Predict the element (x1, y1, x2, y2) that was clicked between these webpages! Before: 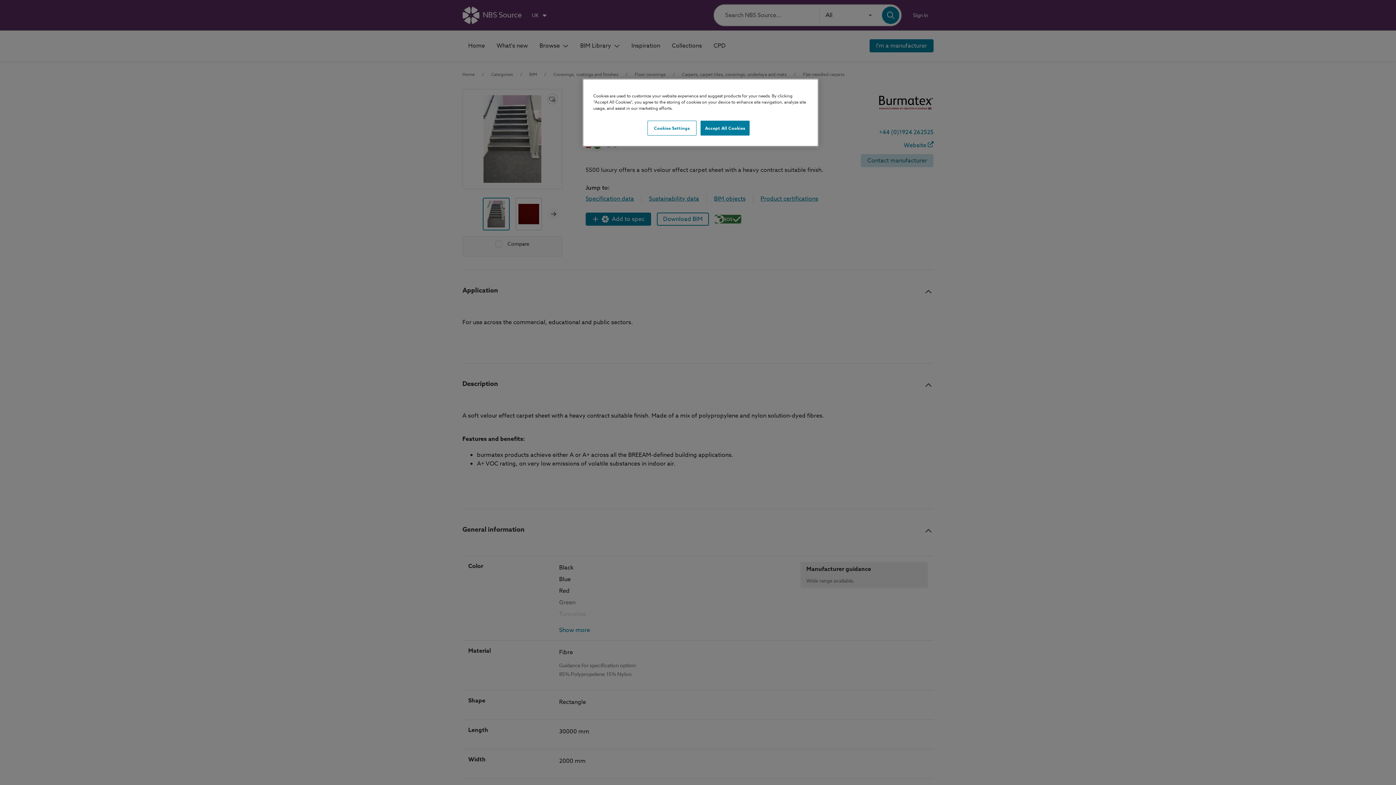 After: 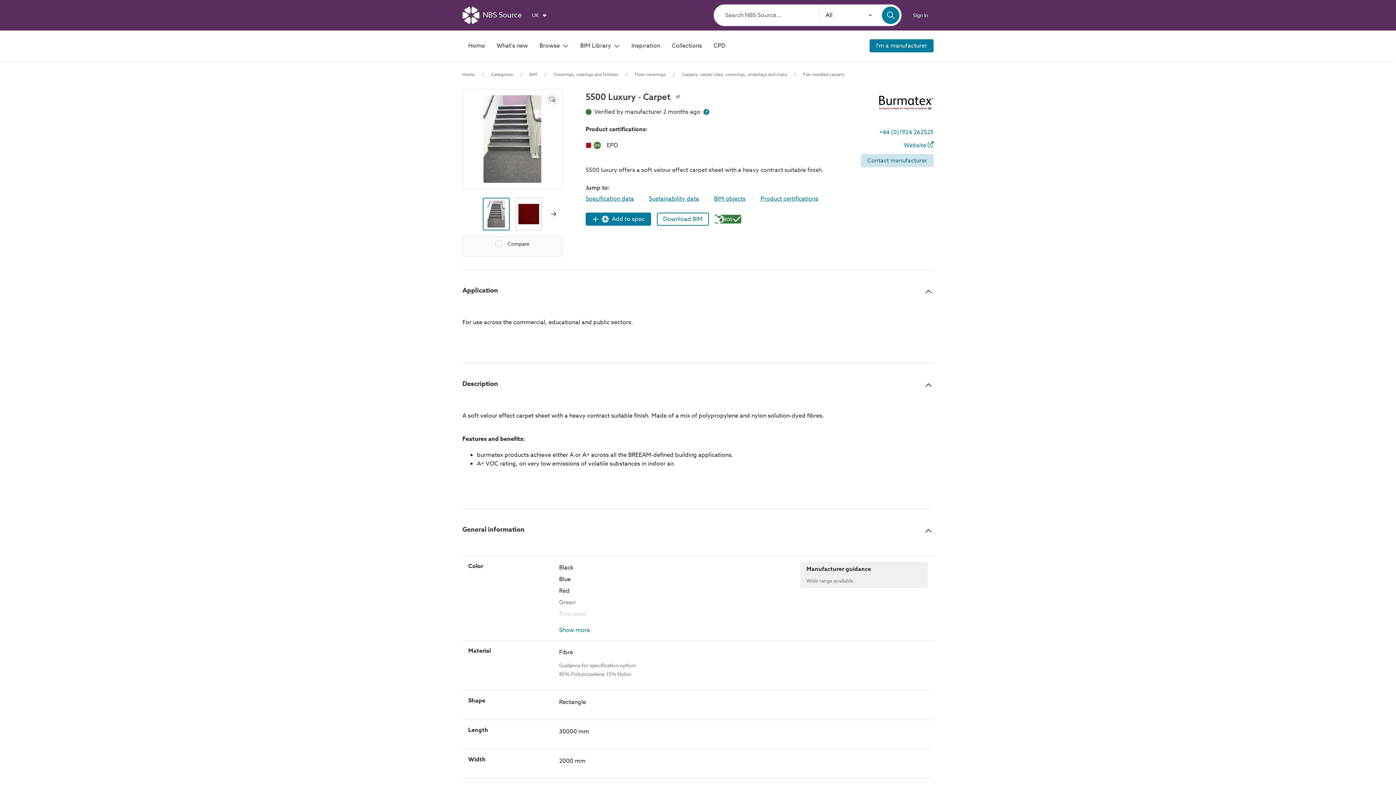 Action: bbox: (700, 120, 749, 135) label: Accept All Cookies